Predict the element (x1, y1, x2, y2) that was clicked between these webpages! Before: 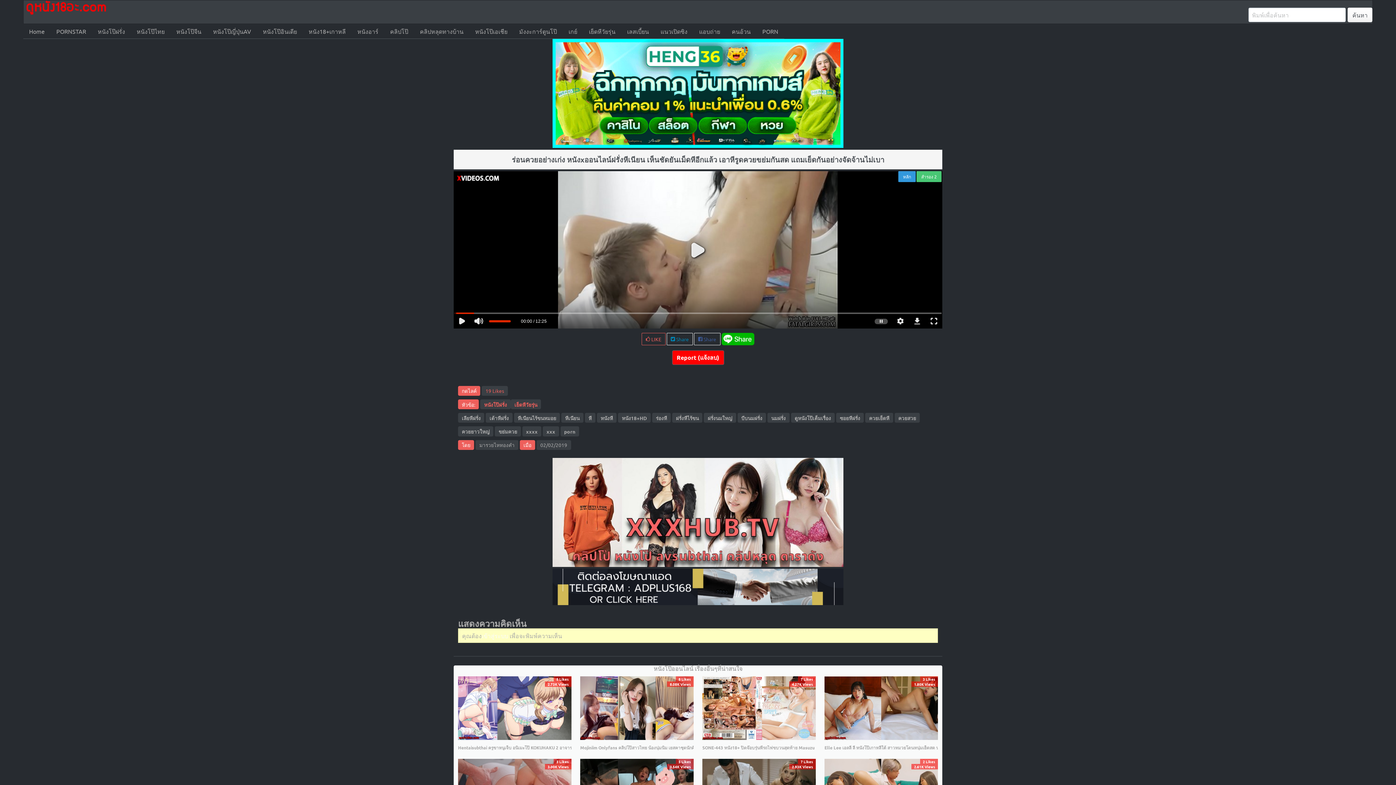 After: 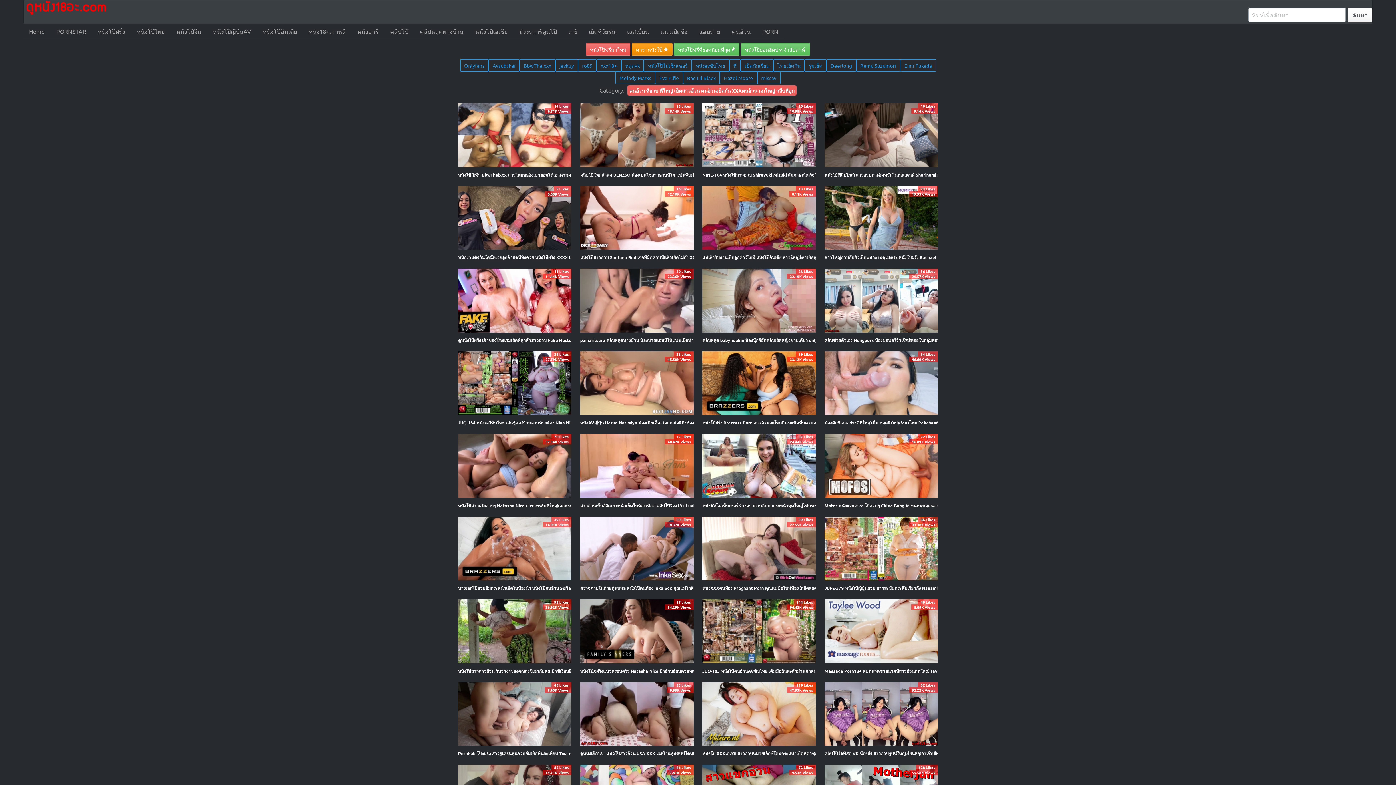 Action: label: คนอ้วน bbox: (726, 24, 756, 38)